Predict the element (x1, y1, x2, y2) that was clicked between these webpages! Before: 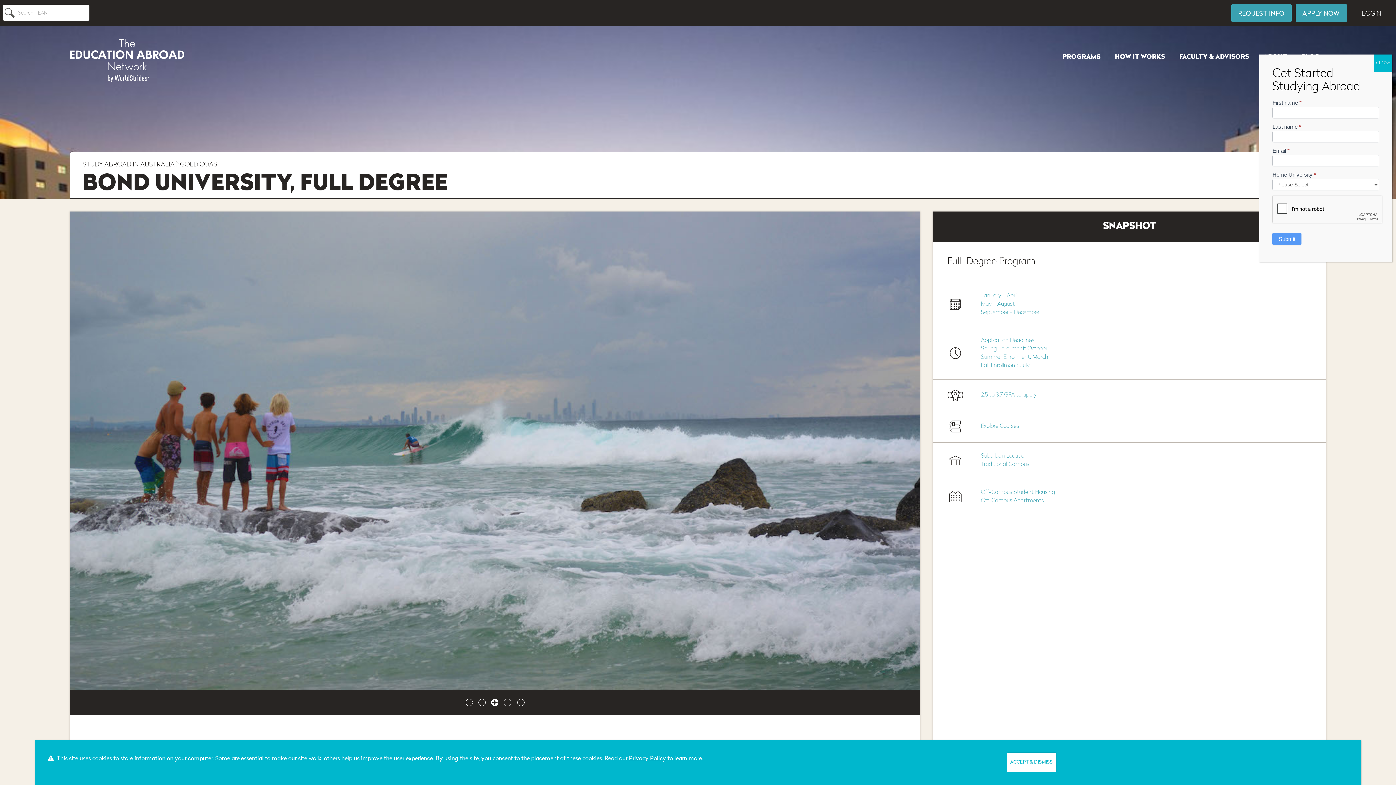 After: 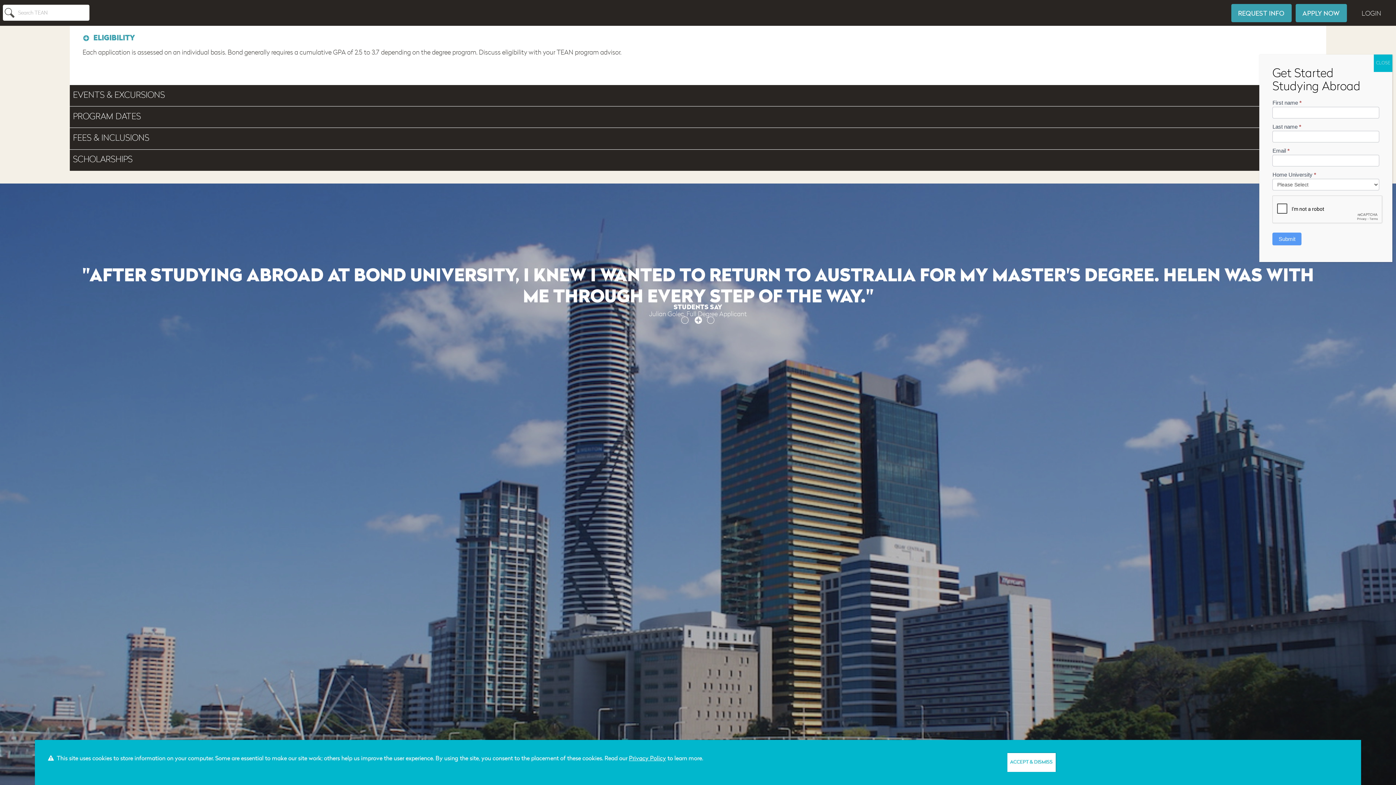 Action: label: 2.5 to 3.7 GPA to apply bbox: (933, 380, 1326, 411)